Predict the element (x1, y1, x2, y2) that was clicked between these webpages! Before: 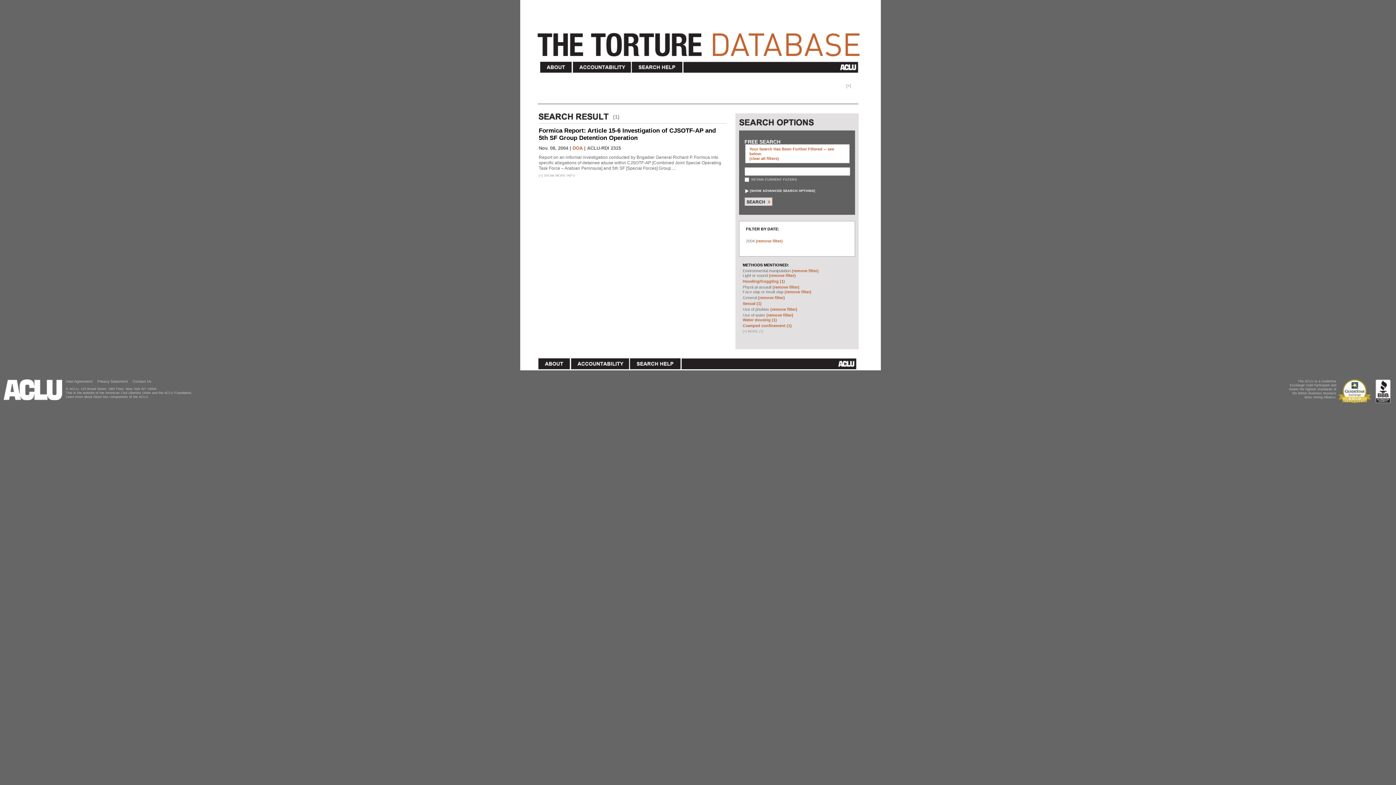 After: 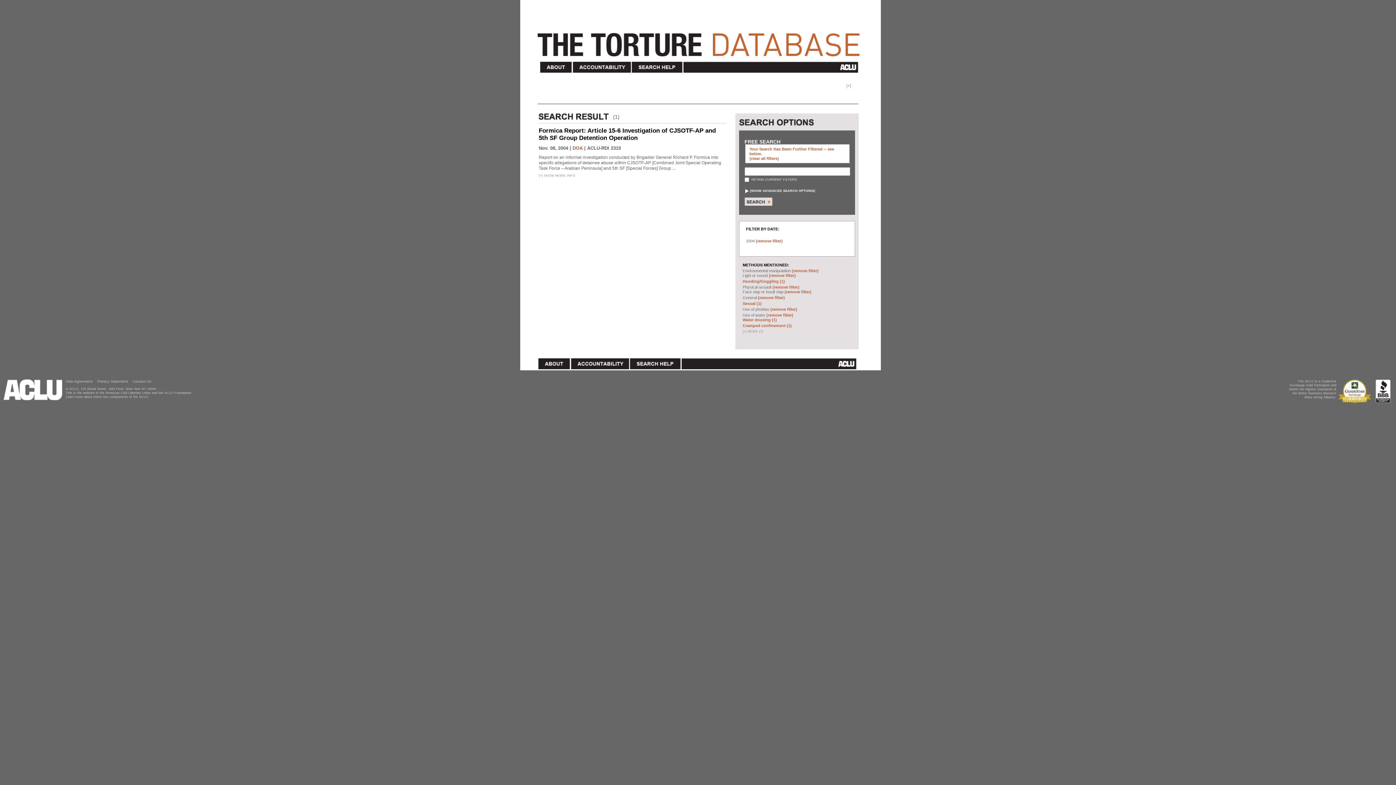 Action: bbox: (784, 289, 811, 294) label: (remove filter)